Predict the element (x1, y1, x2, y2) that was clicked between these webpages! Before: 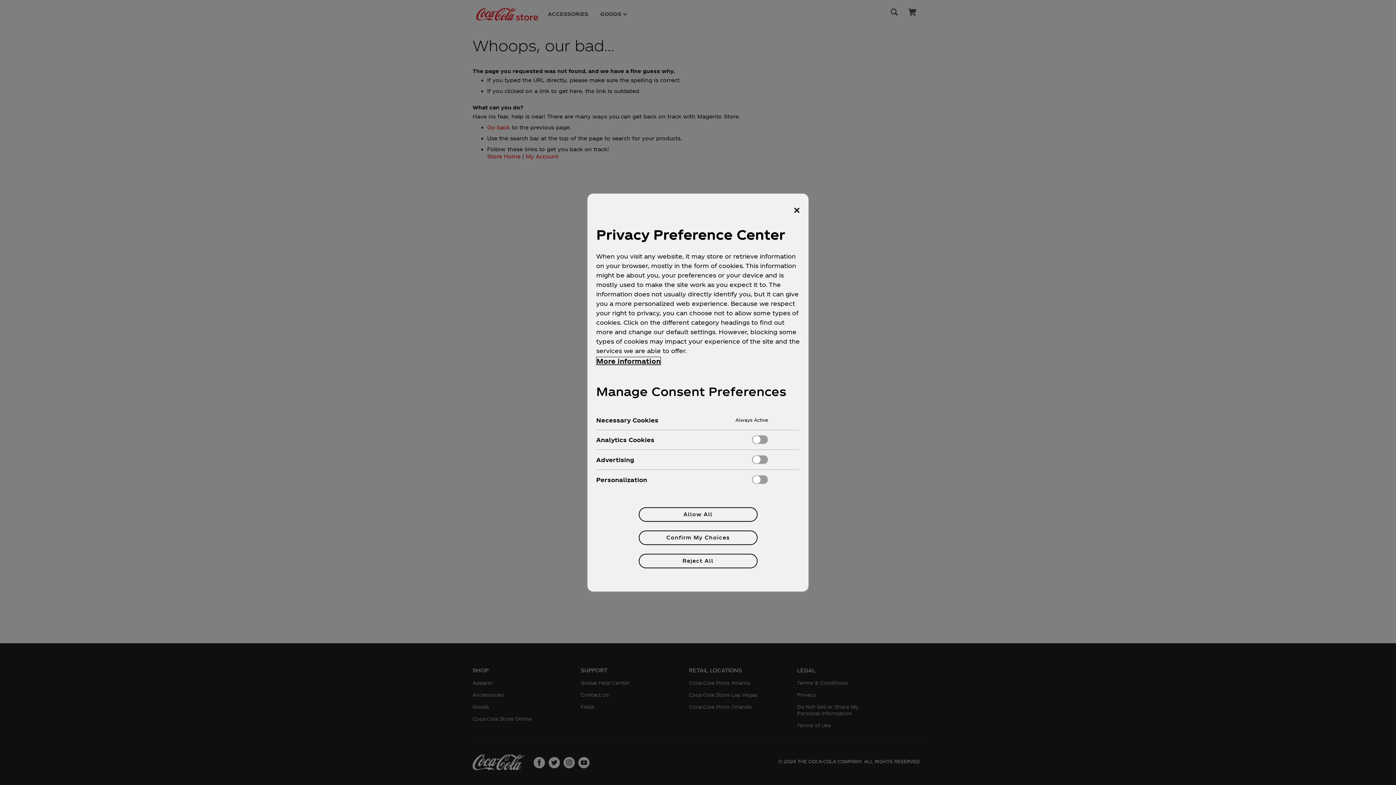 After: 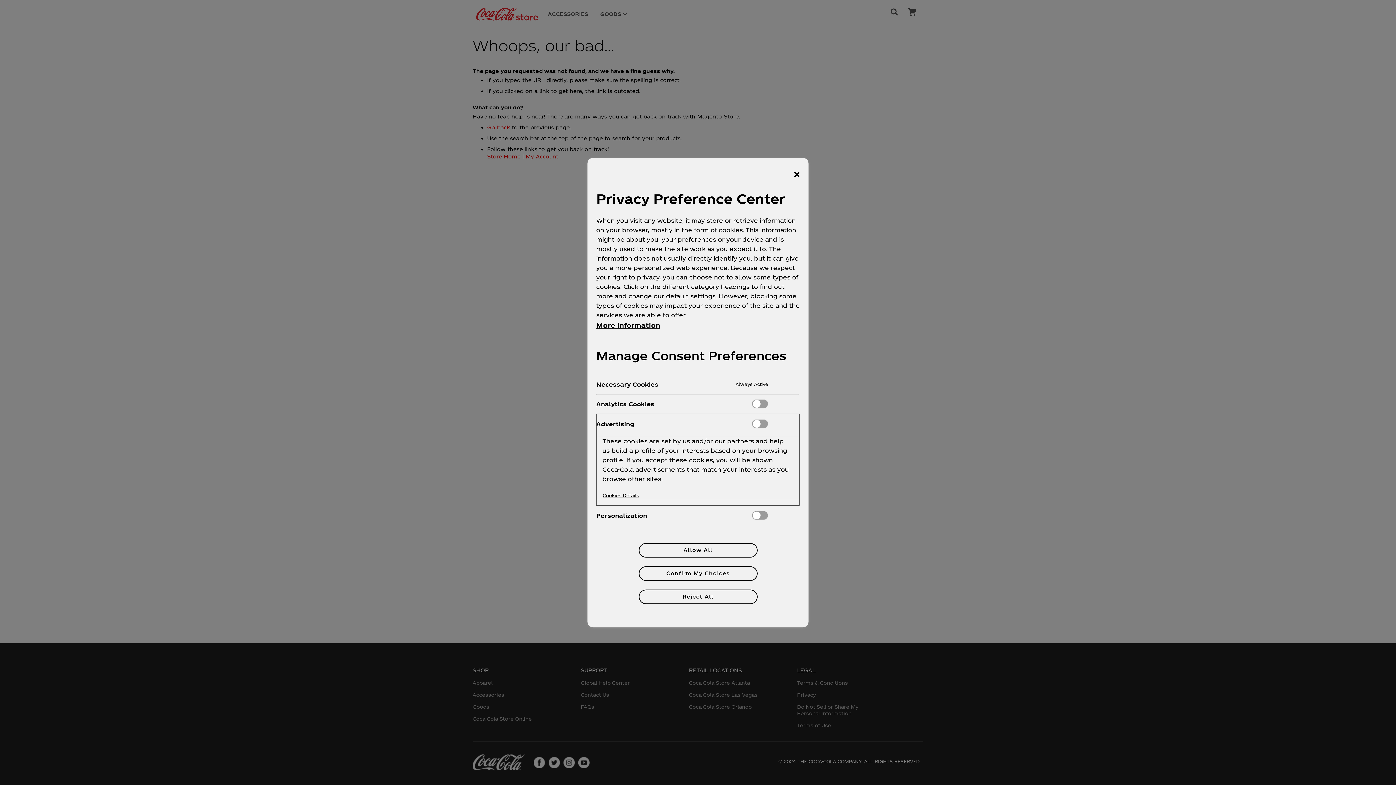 Action: bbox: (596, 450, 799, 469)